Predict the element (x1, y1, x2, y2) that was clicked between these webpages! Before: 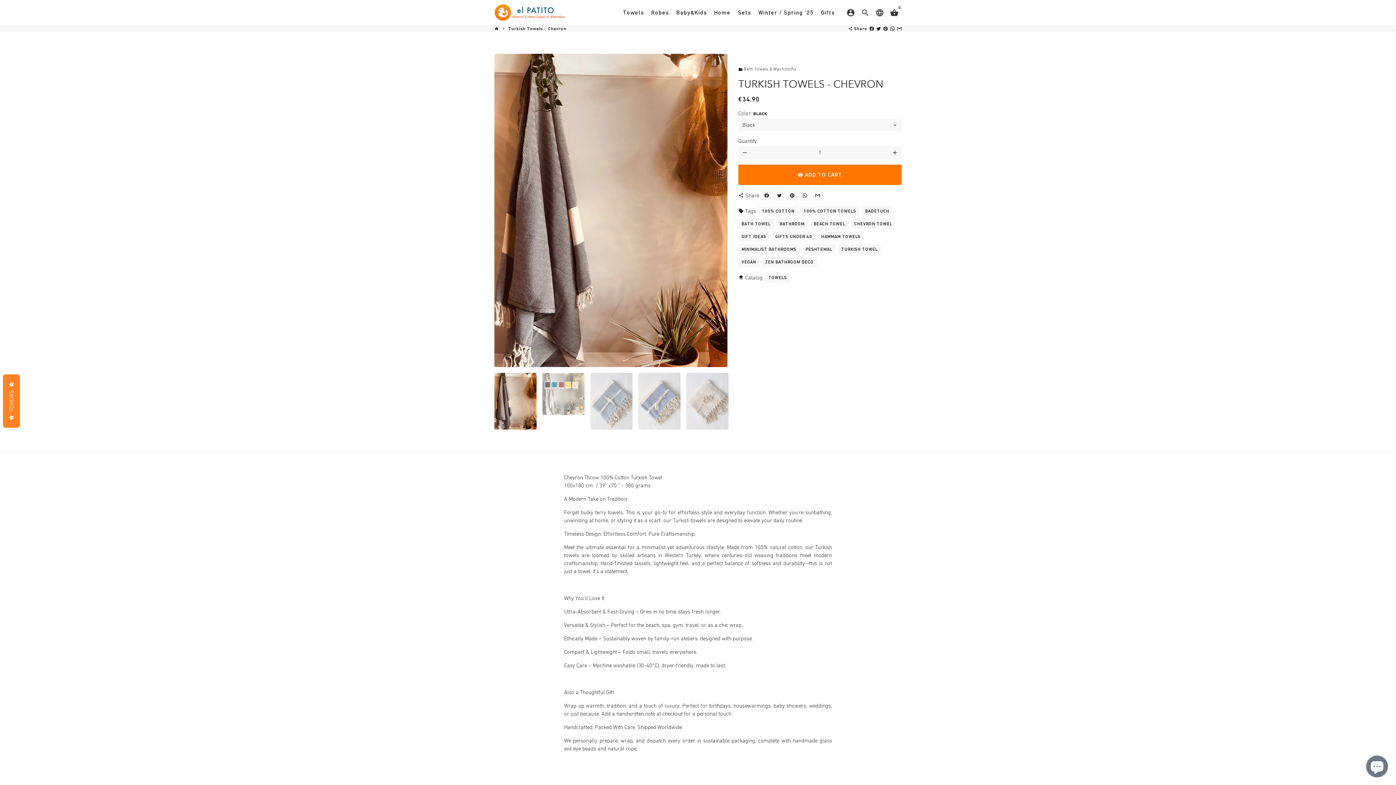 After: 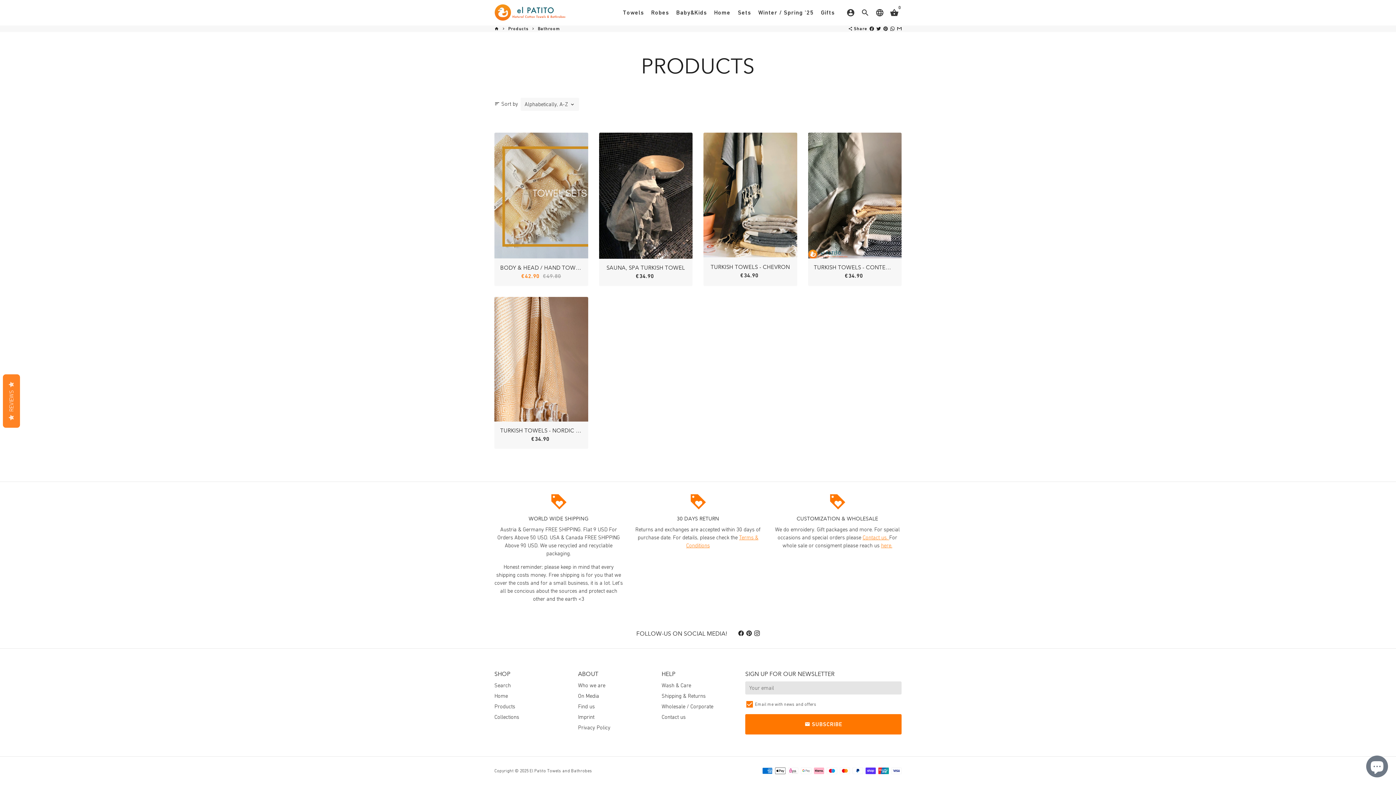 Action: label: BATHROOM bbox: (776, 218, 808, 229)